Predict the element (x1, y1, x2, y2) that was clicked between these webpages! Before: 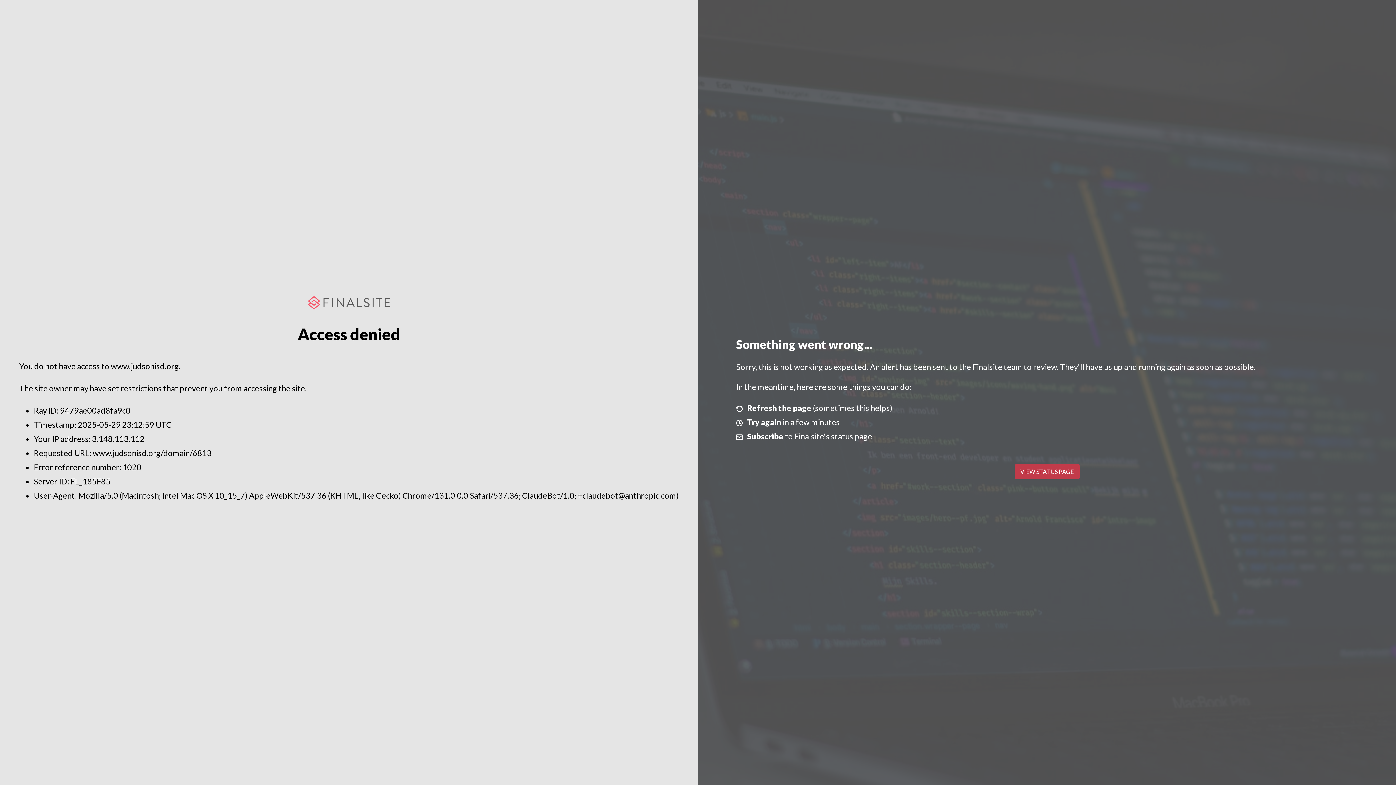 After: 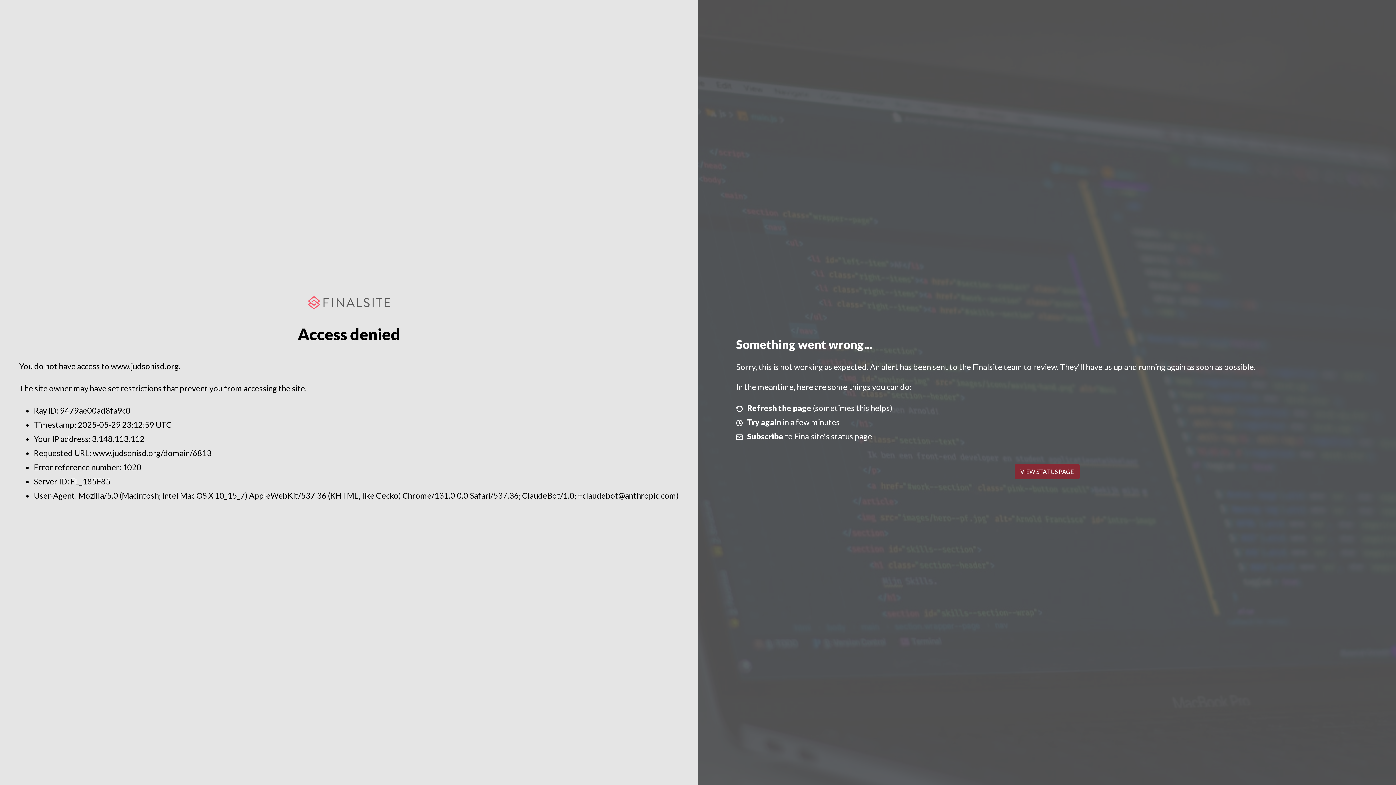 Action: bbox: (1014, 464, 1079, 479) label: VIEW STATUS PAGE